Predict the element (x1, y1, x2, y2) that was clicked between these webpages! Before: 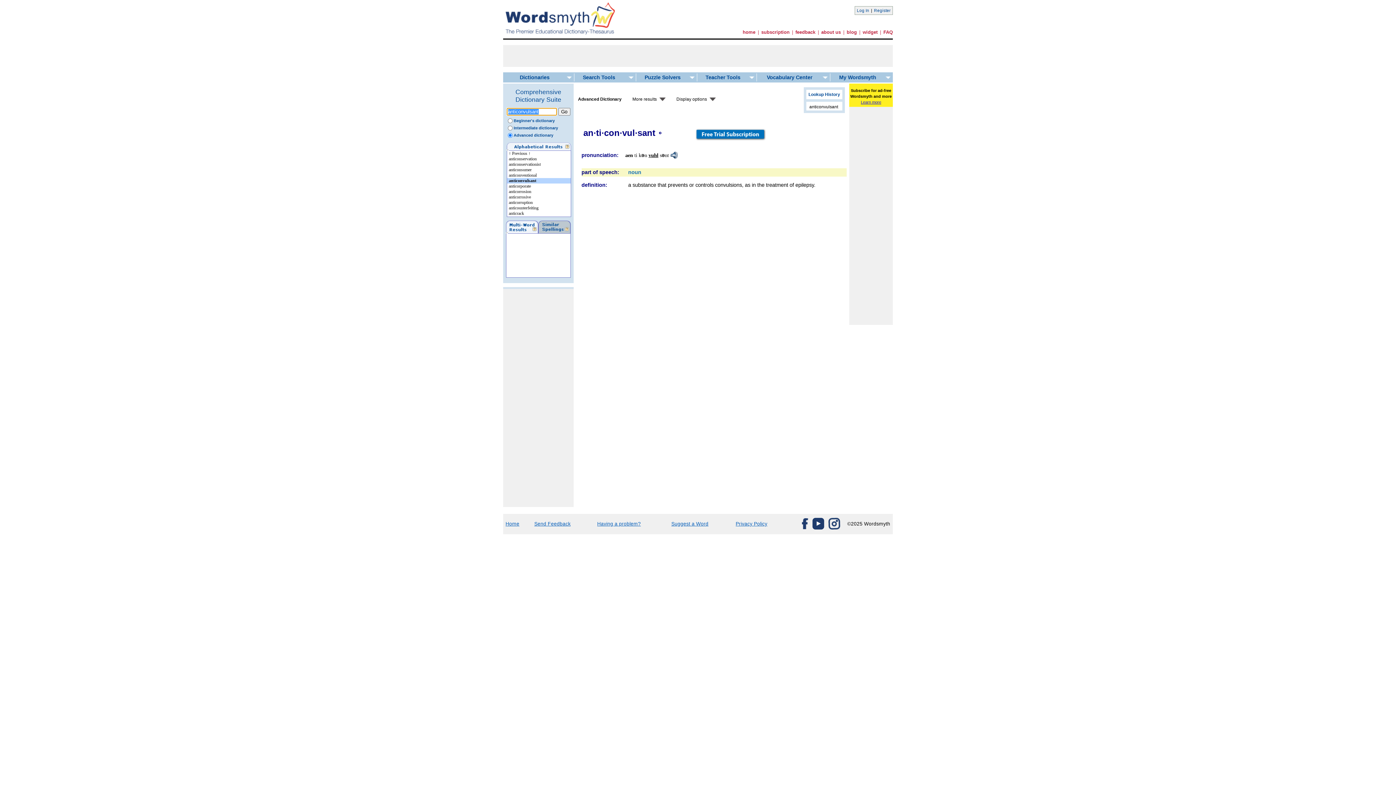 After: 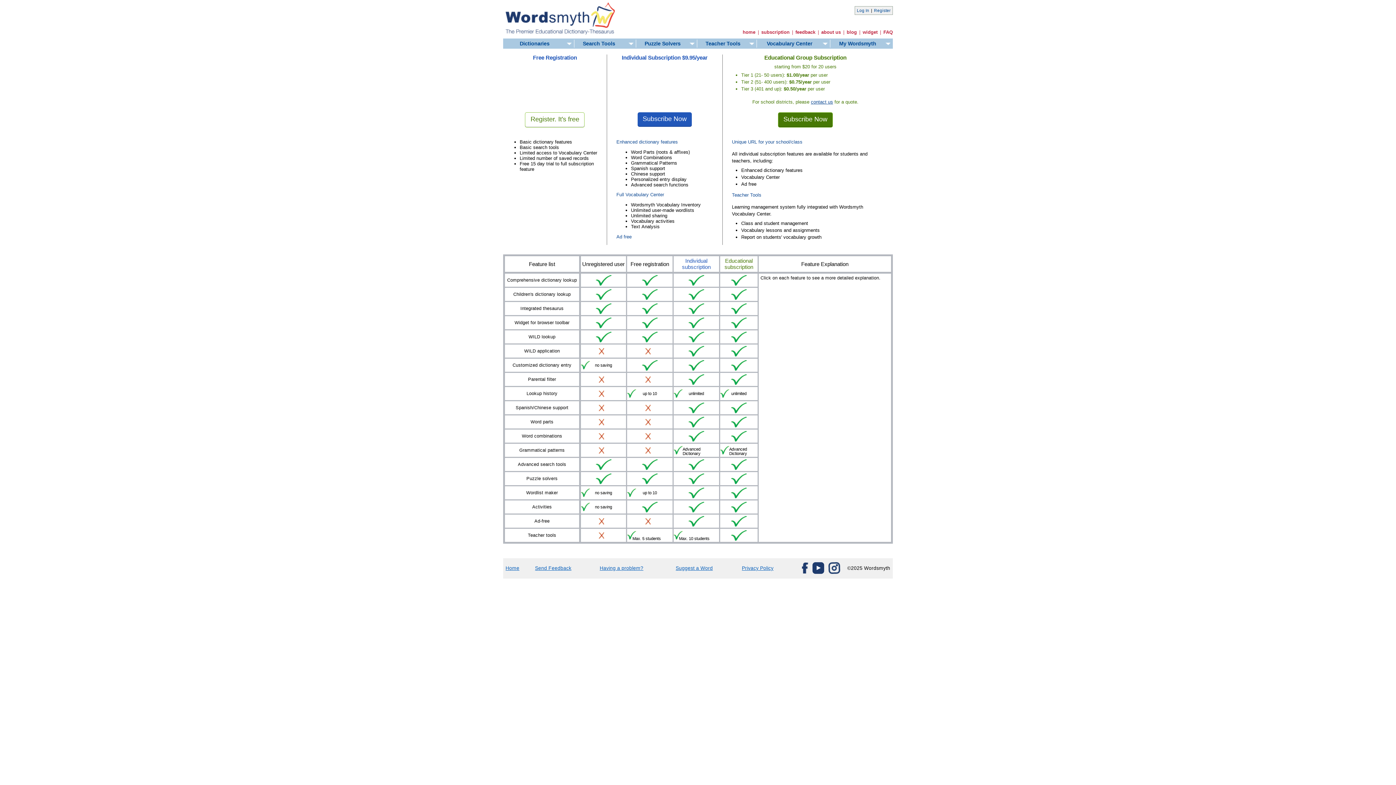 Action: bbox: (861, 100, 881, 104) label: Learn more